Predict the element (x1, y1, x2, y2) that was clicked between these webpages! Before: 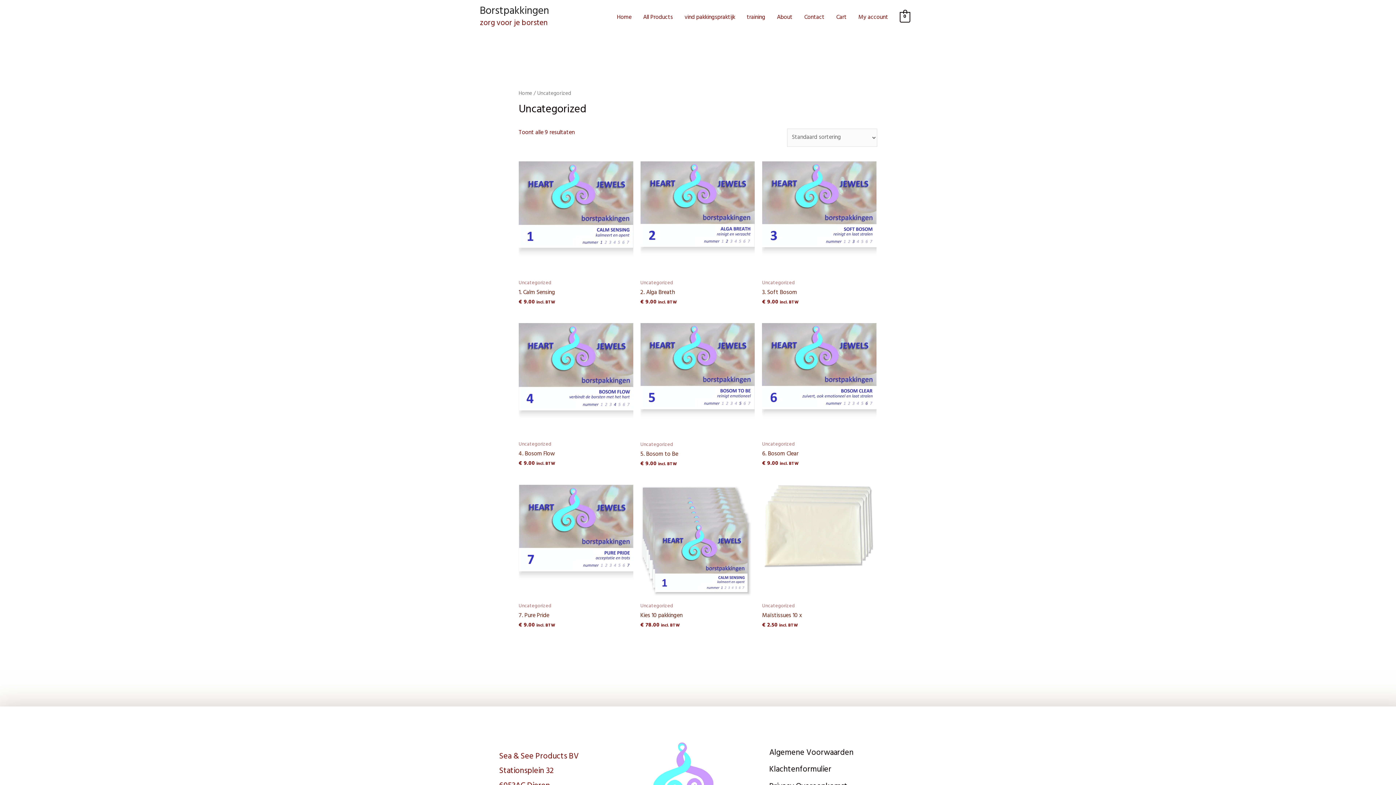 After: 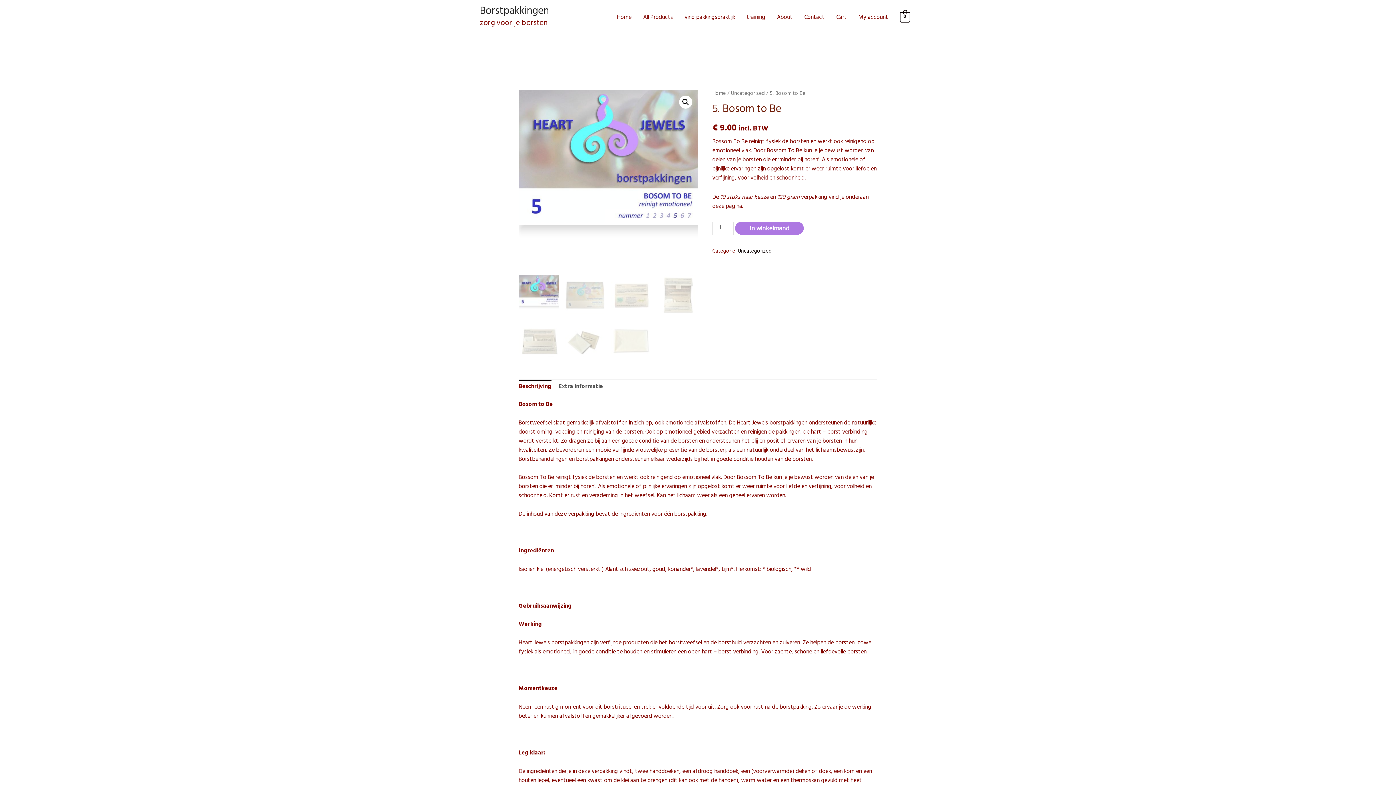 Action: bbox: (640, 451, 755, 458) label: 5. Bosom to Be